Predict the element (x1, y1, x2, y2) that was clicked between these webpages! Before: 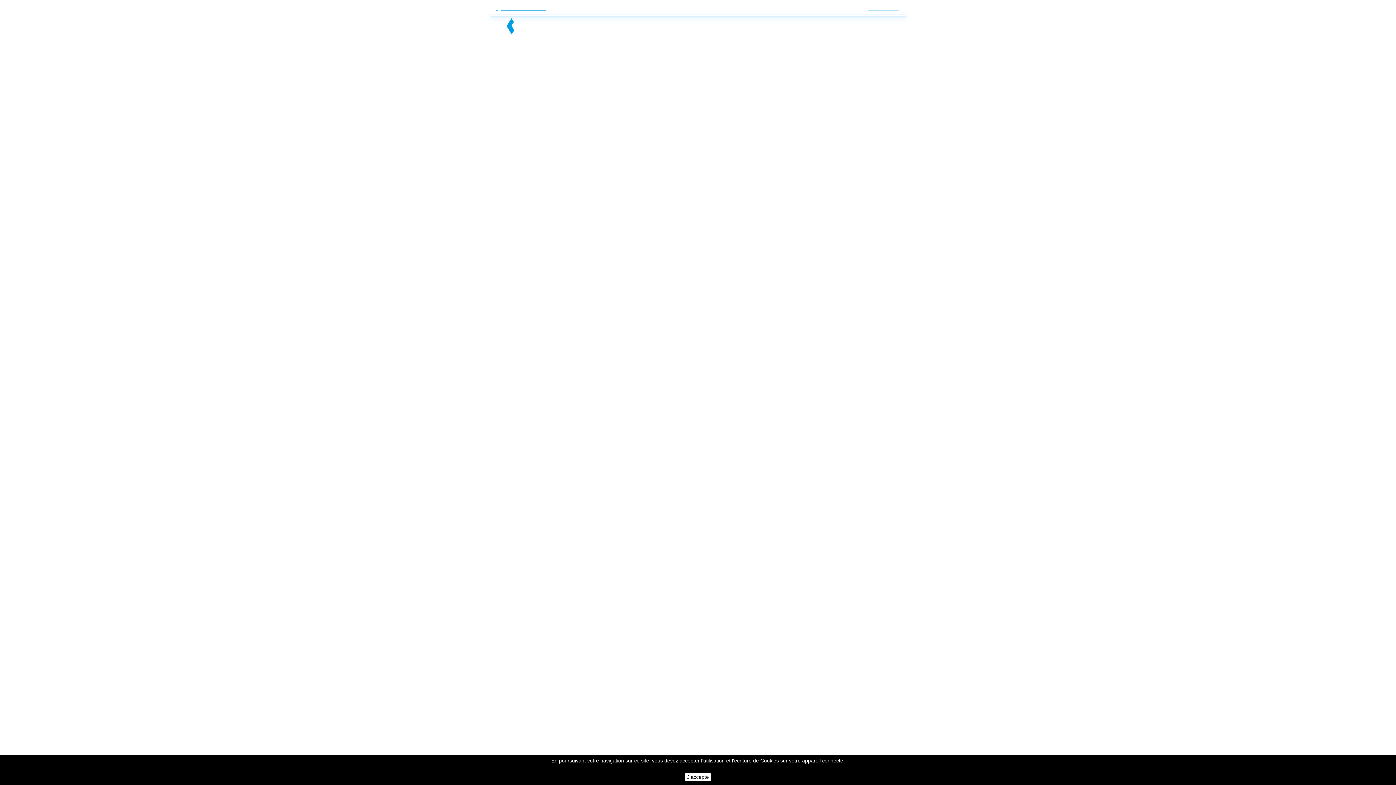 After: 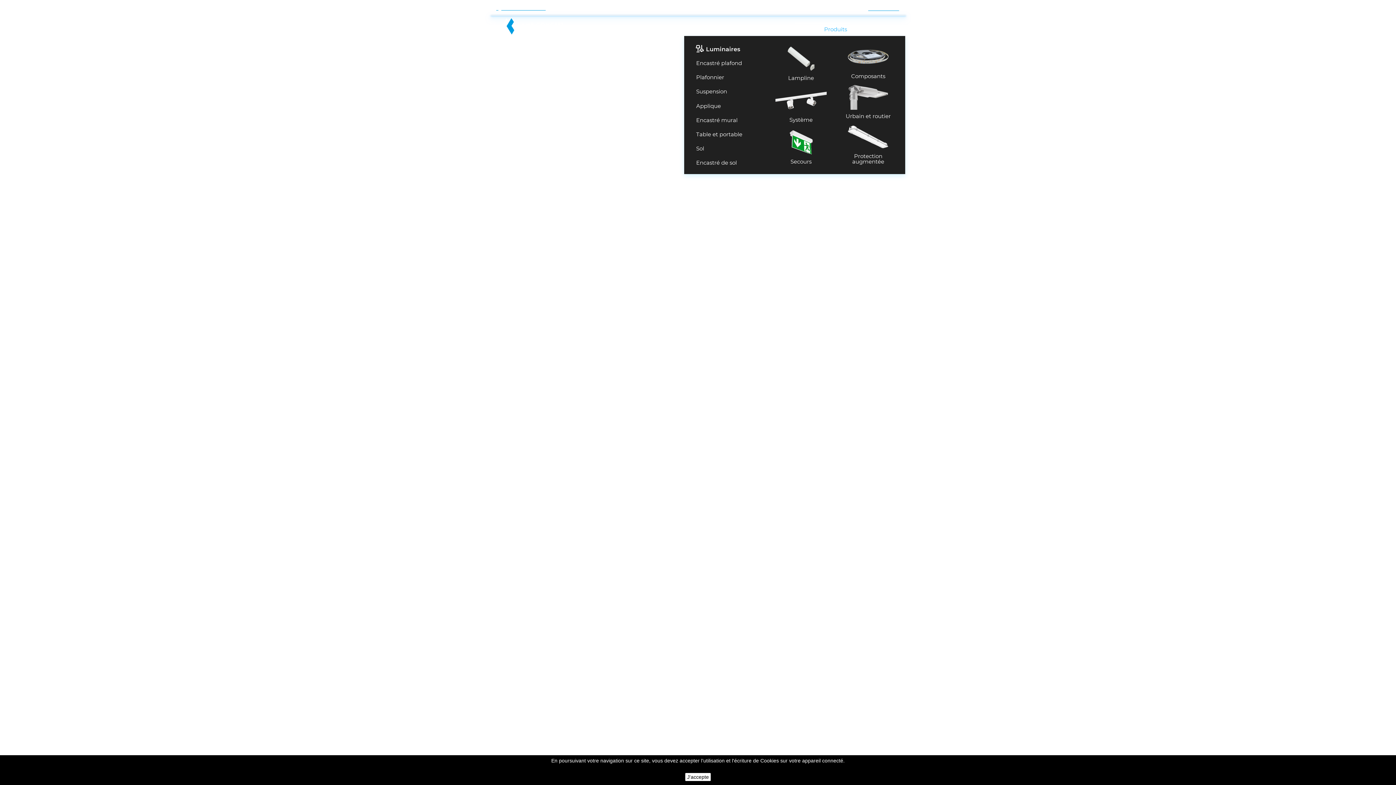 Action: label: Produits bbox: (797, 22, 847, 36)